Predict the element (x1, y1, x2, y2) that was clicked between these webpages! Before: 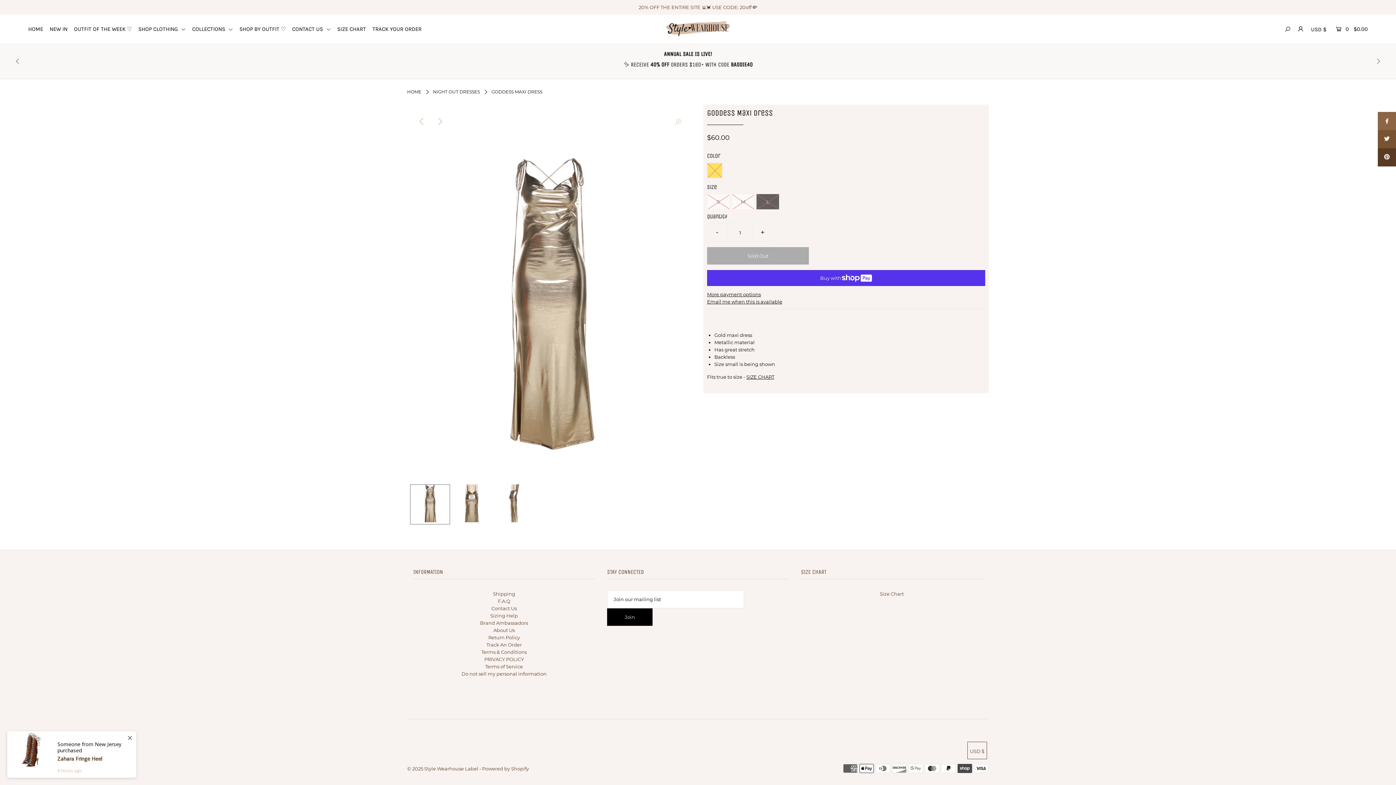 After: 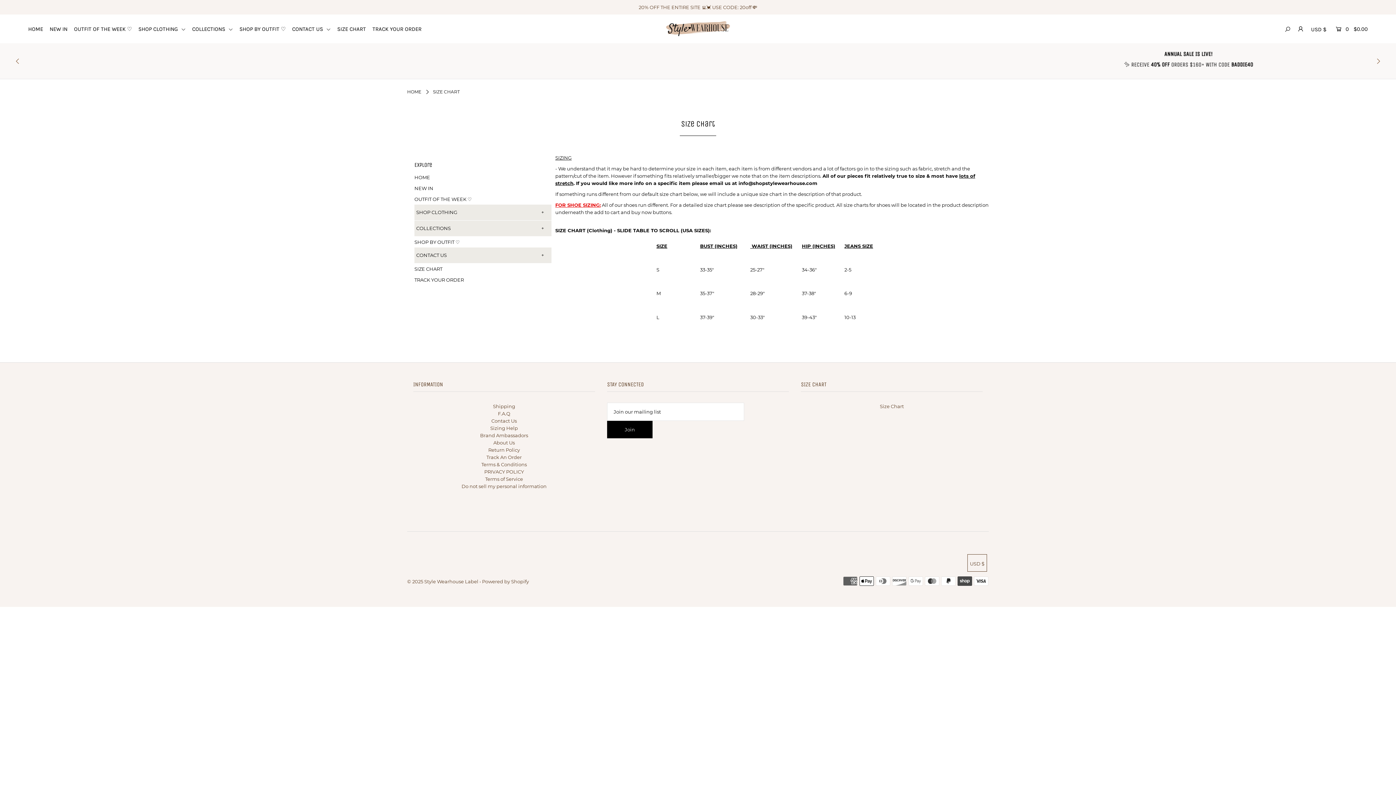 Action: label: Size Chart bbox: (880, 591, 904, 597)